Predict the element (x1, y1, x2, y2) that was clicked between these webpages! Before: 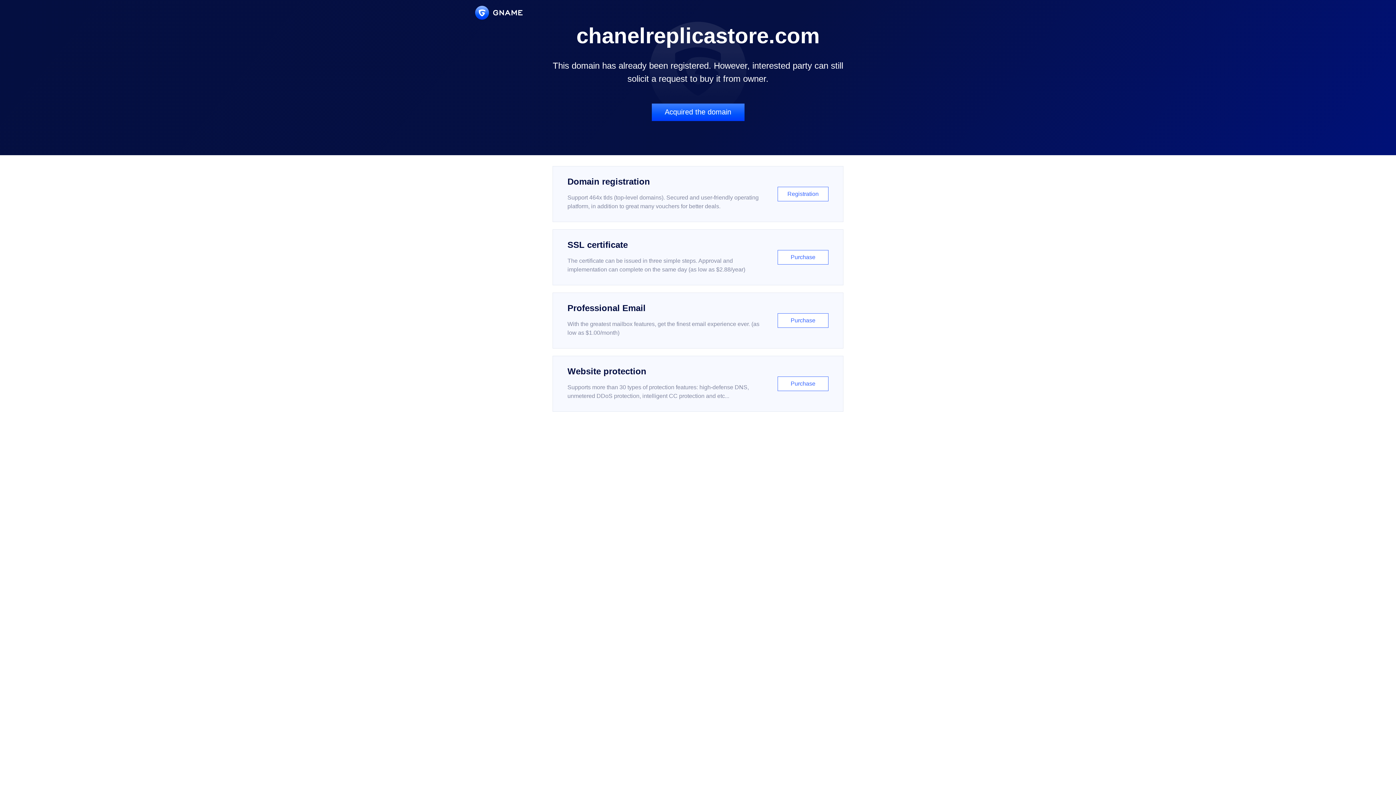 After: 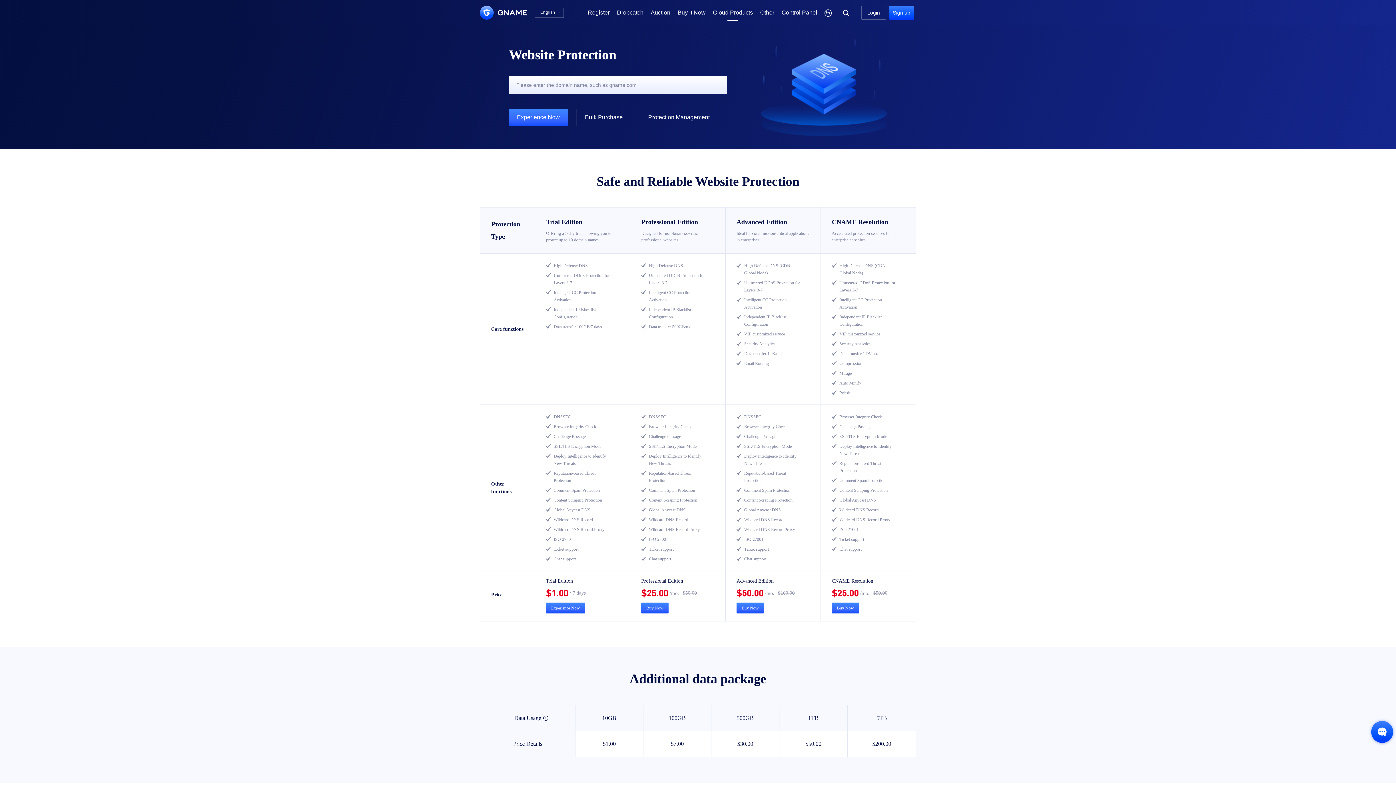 Action: bbox: (552, 356, 843, 412) label: Website protection

Supports more than 30 types of protection features: high-defense DNS, unmetered DDoS protection, intelligent CC protection and etc...

Purchase